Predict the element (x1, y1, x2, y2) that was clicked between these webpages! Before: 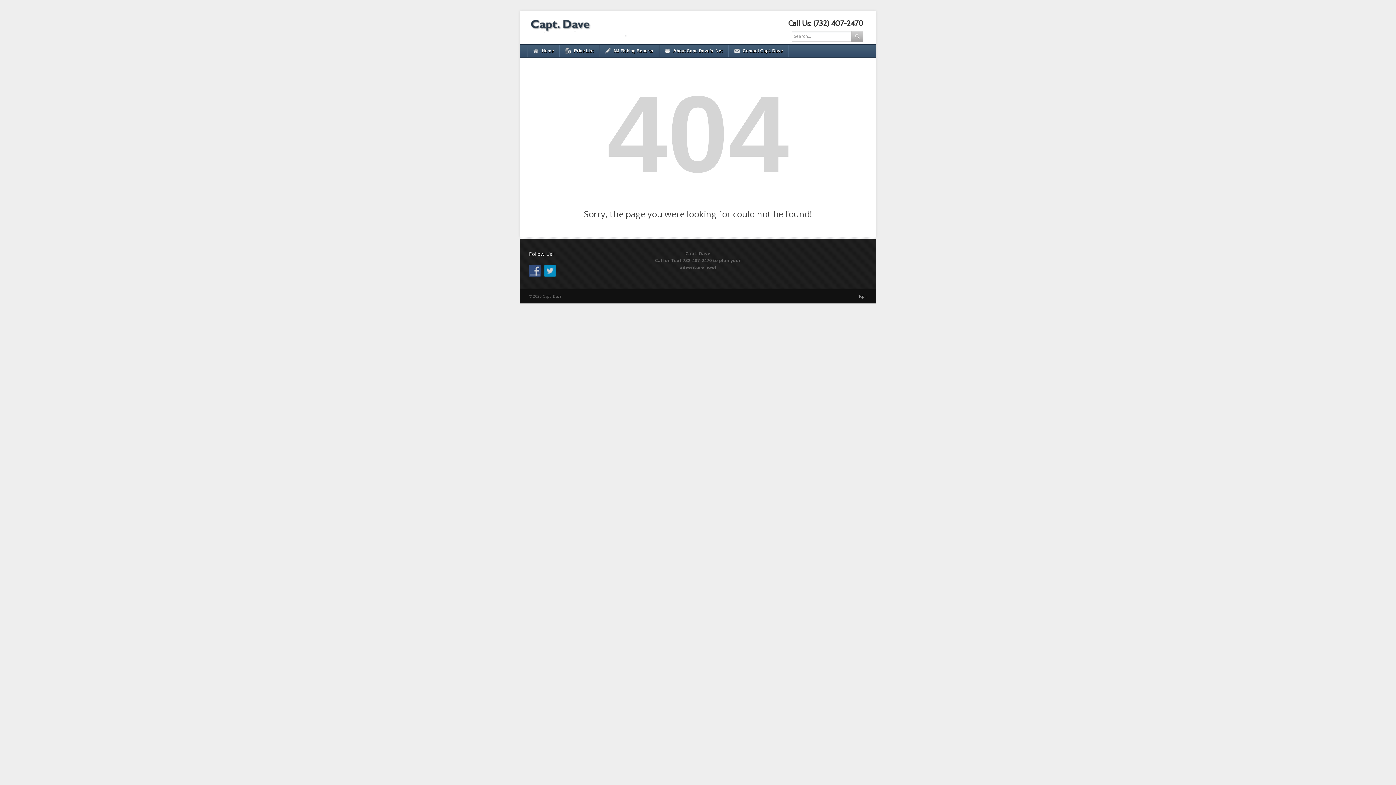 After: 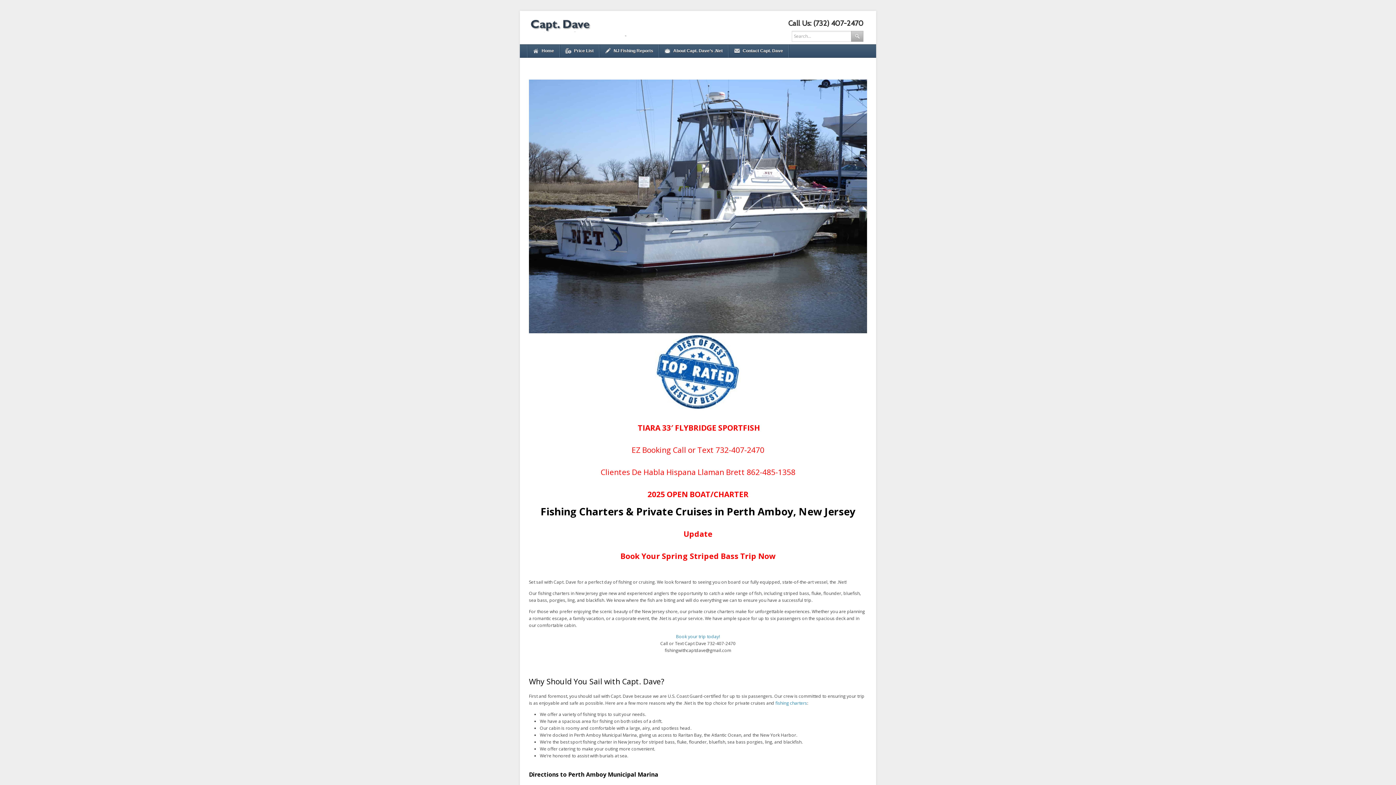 Action: label: Home bbox: (527, 44, 560, 57)